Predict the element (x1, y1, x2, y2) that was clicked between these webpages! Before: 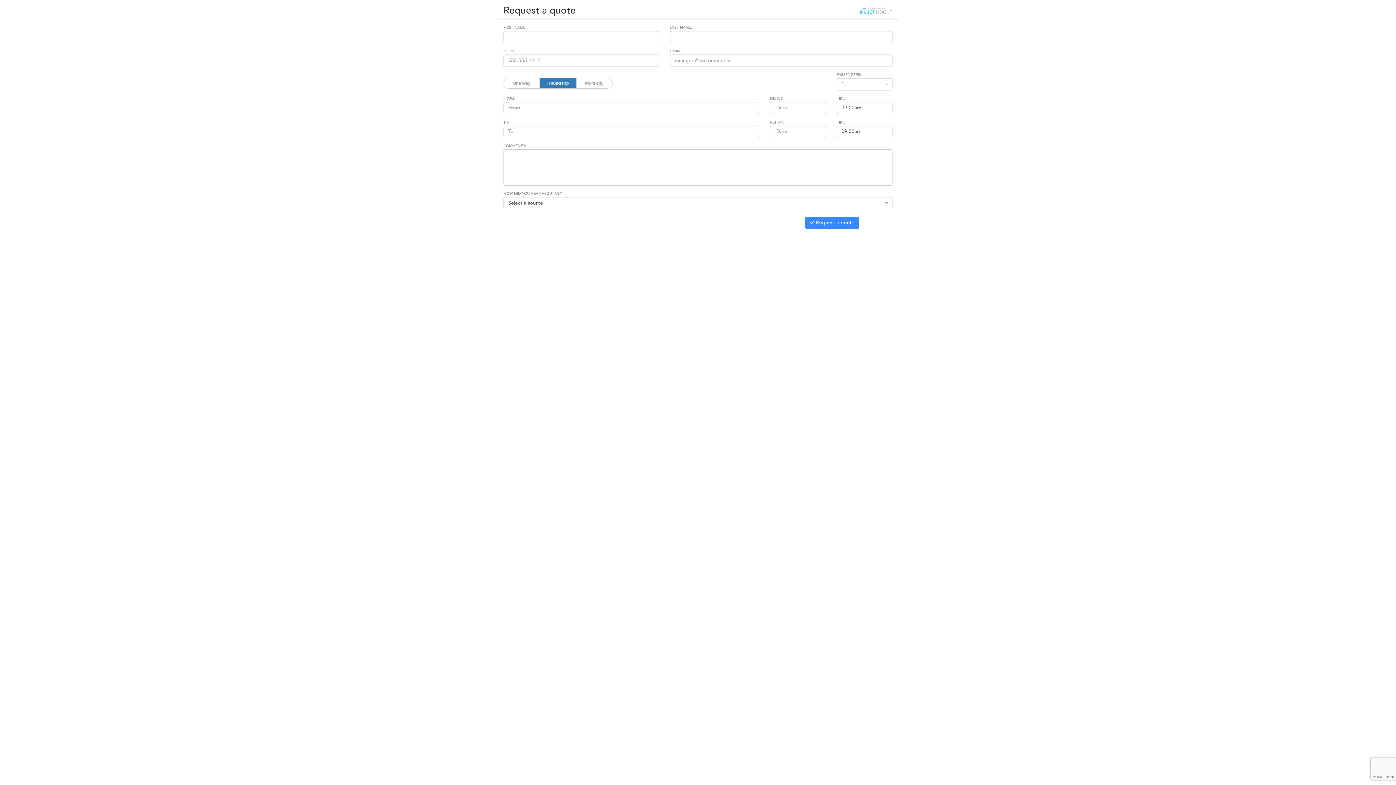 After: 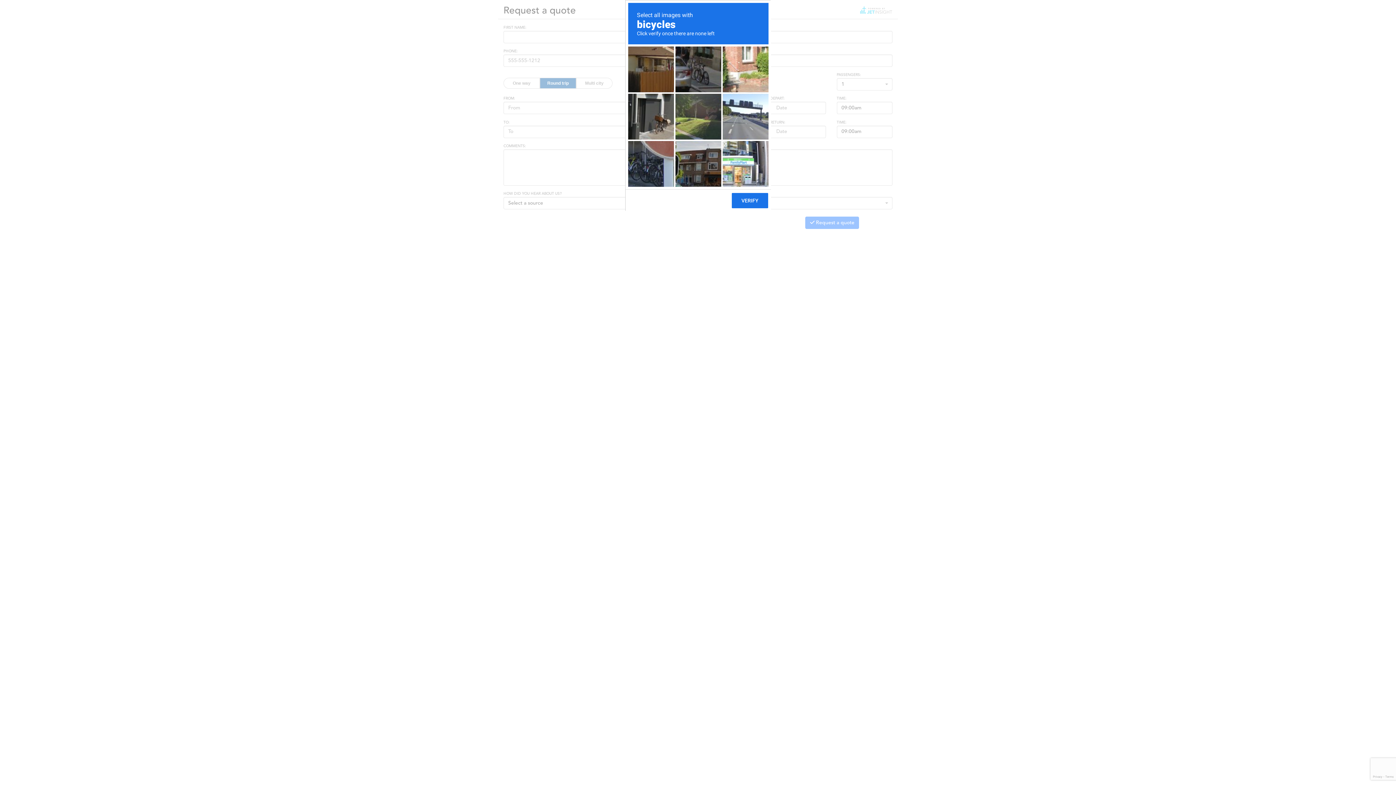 Action: bbox: (805, 216, 859, 229) label:  Request a quote